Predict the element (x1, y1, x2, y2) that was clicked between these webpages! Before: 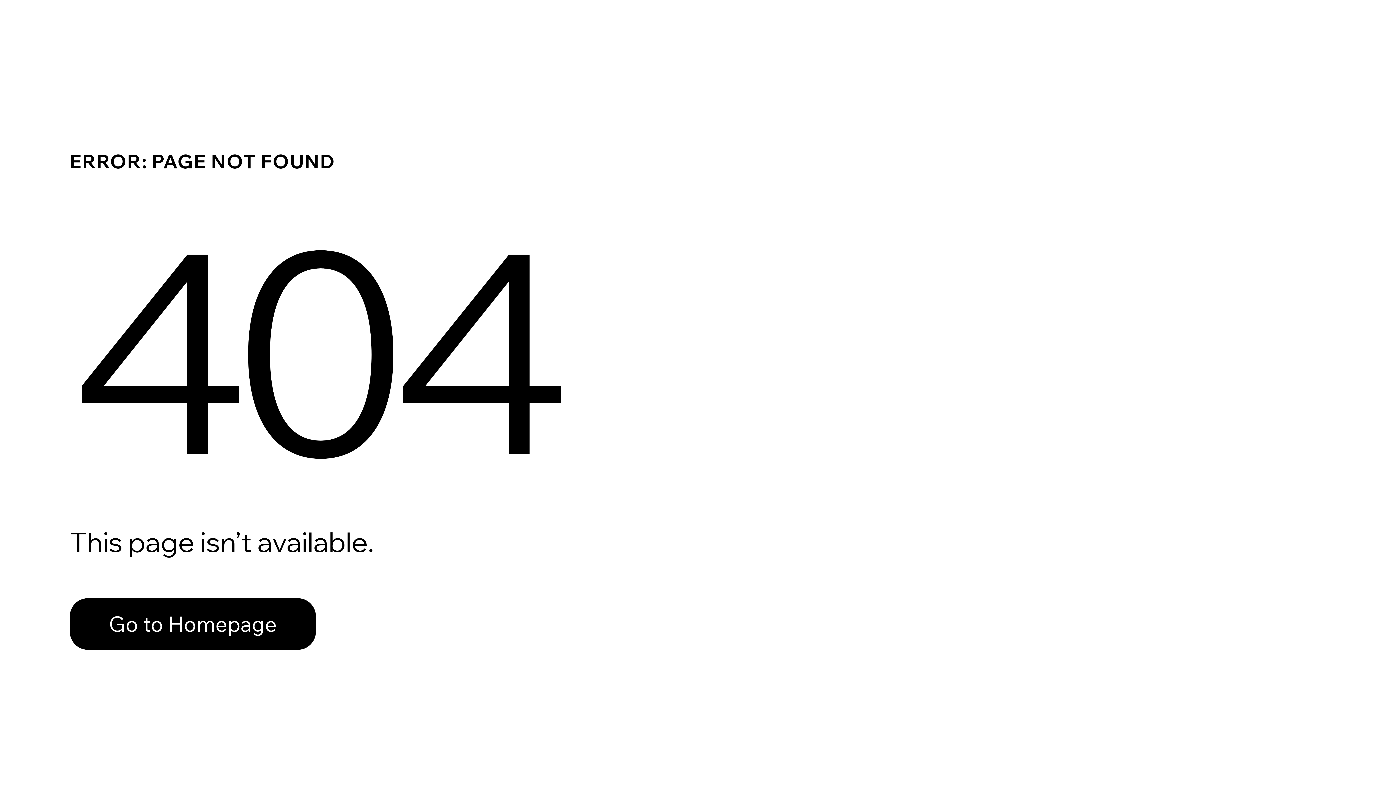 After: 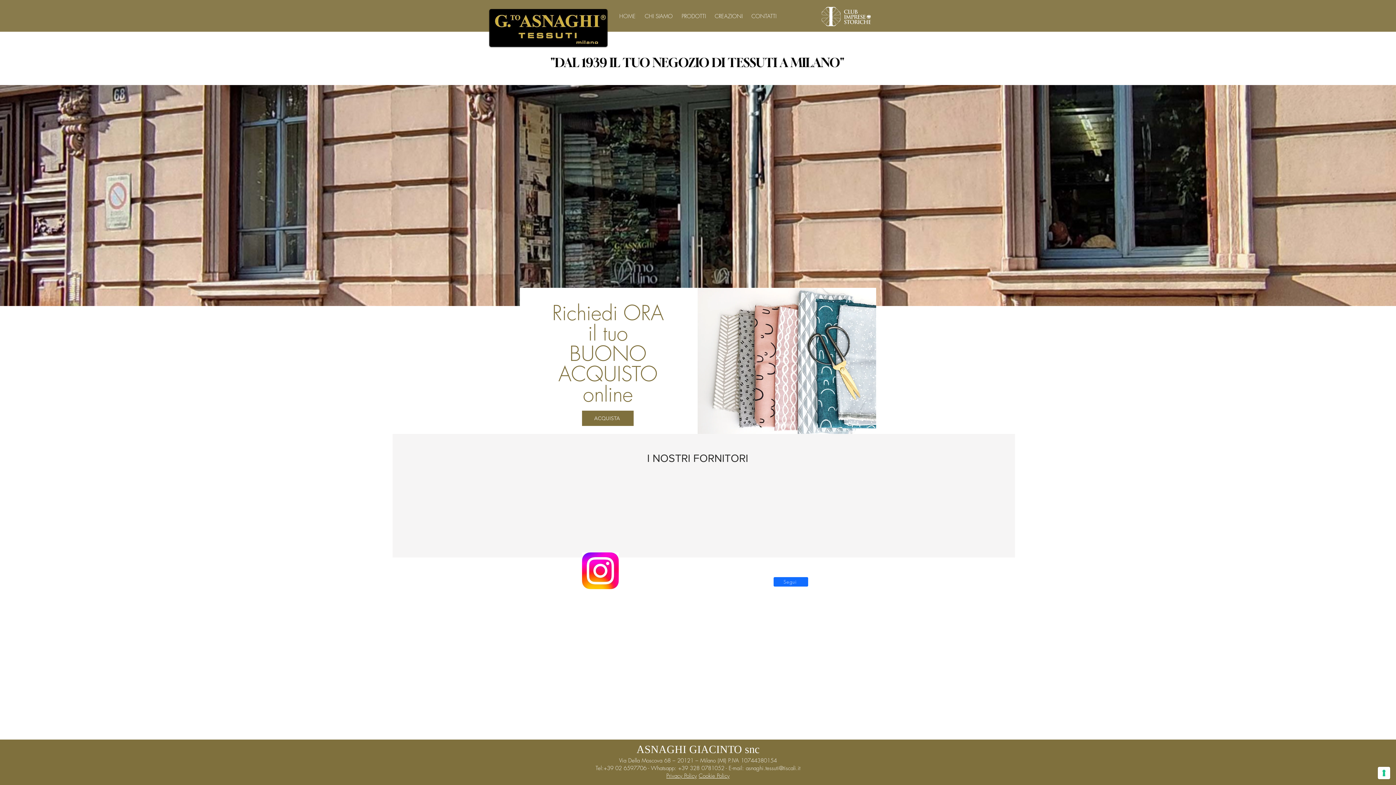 Action: label: Go to Homepage bbox: (69, 582, 768, 659)